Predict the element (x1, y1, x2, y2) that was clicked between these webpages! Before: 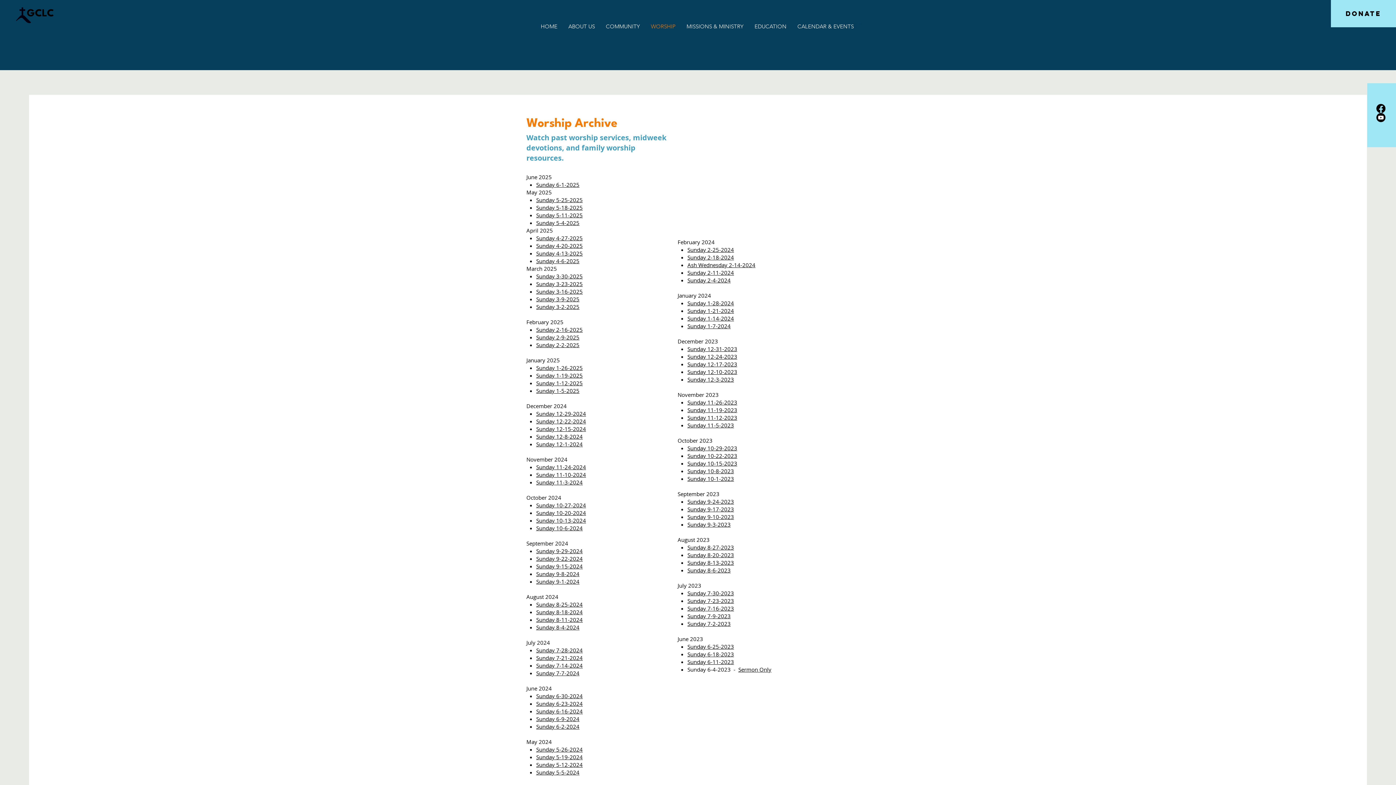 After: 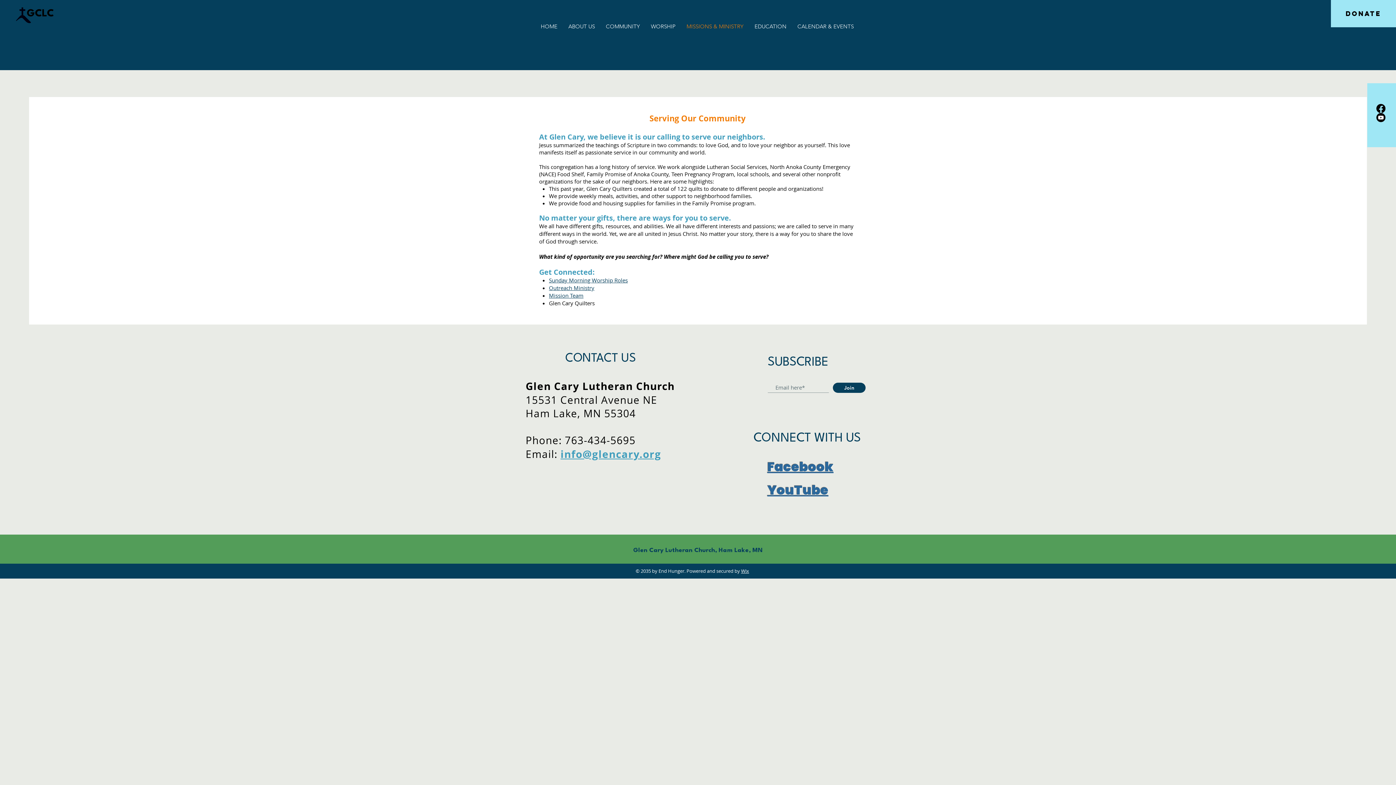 Action: bbox: (681, 9, 749, 42) label: MISSIONS & MINISTRY